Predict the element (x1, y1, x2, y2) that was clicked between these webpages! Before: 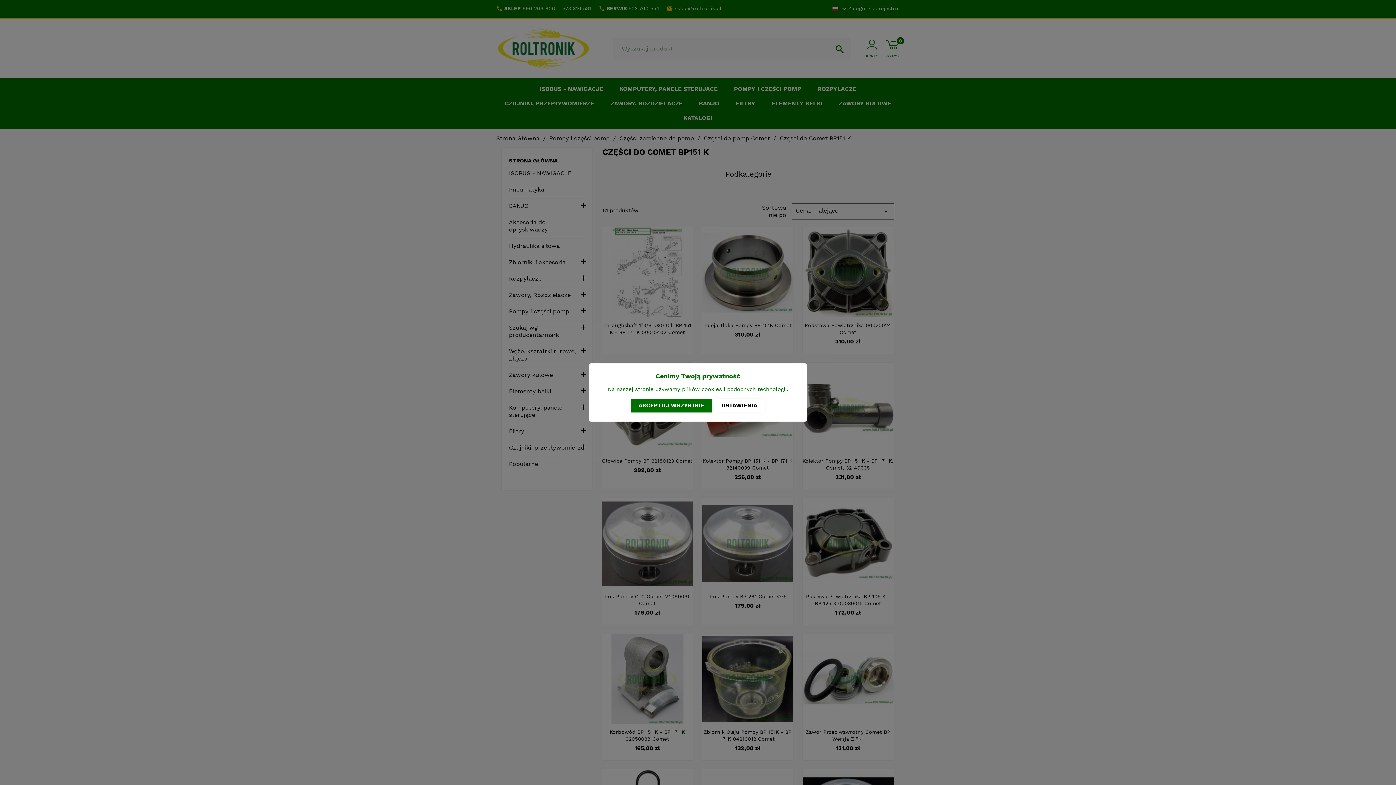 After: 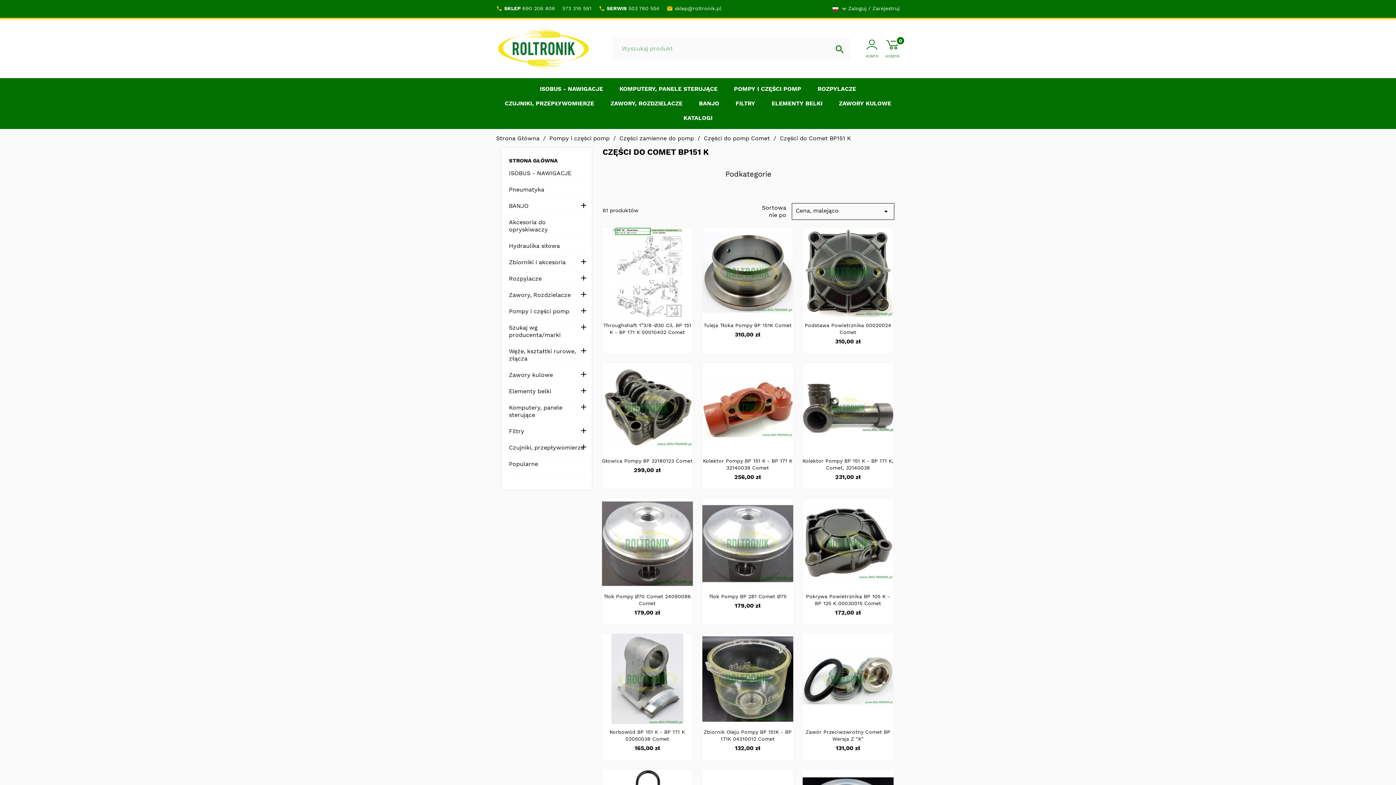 Action: bbox: (631, 398, 712, 412) label: AKCEPTUJ WSZYSTKIE